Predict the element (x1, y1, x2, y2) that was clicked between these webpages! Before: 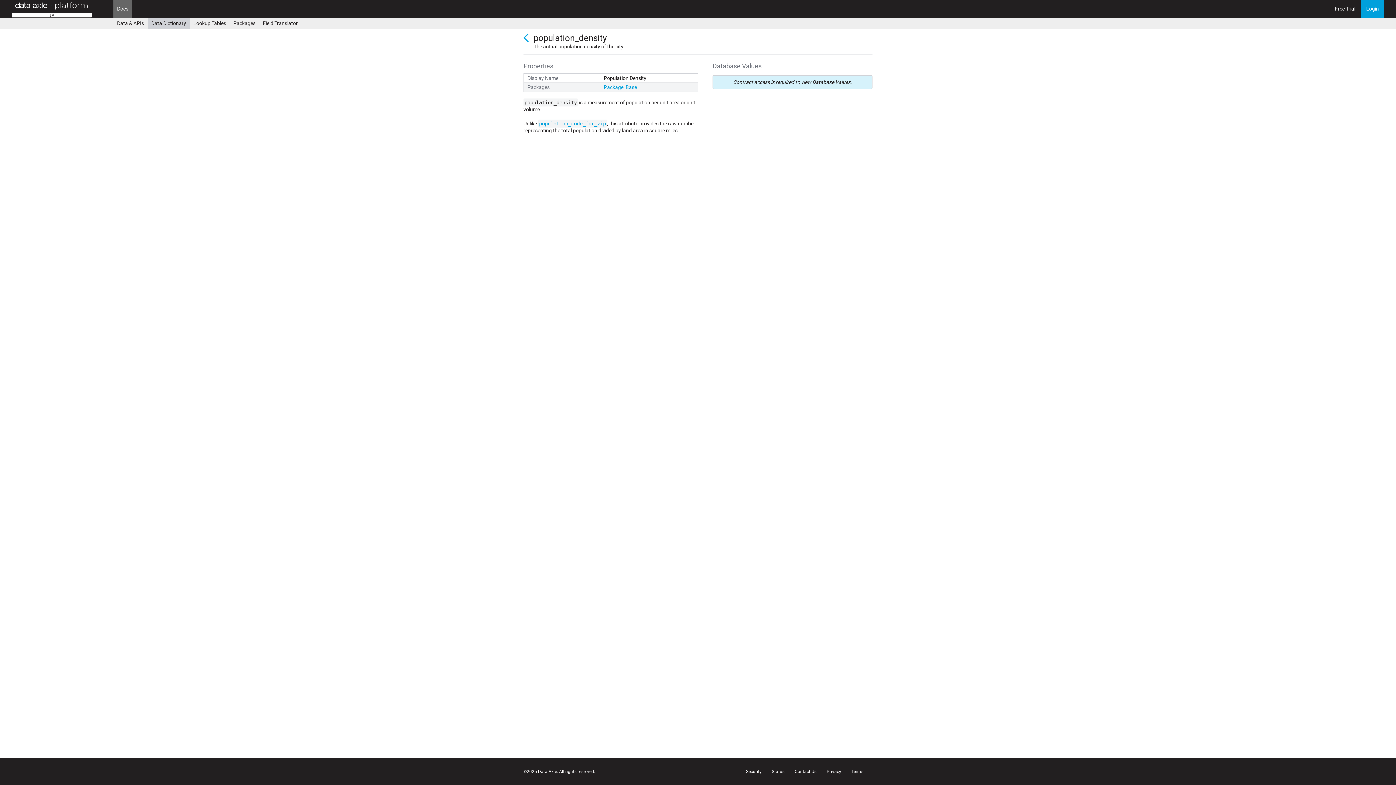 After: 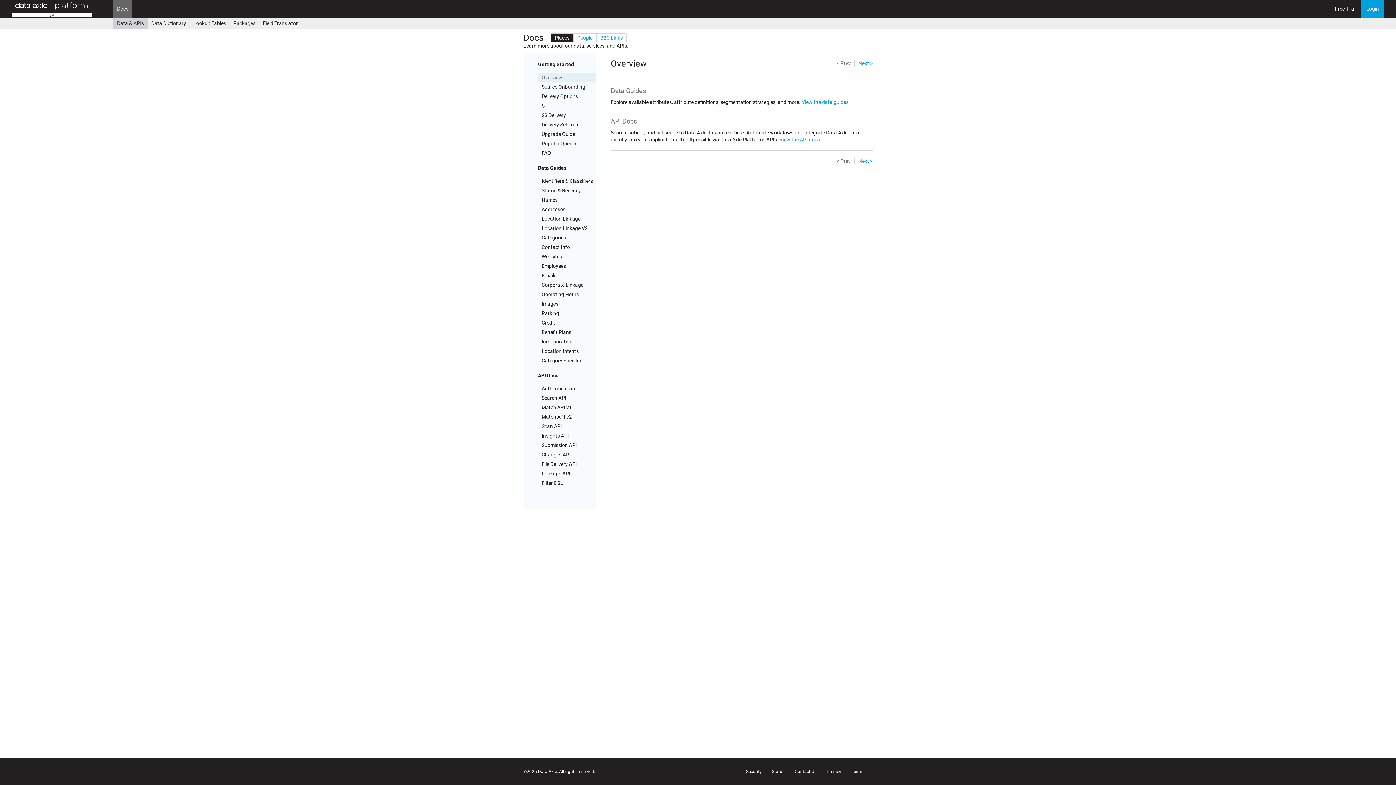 Action: label: Docs bbox: (113, 0, 132, 17)